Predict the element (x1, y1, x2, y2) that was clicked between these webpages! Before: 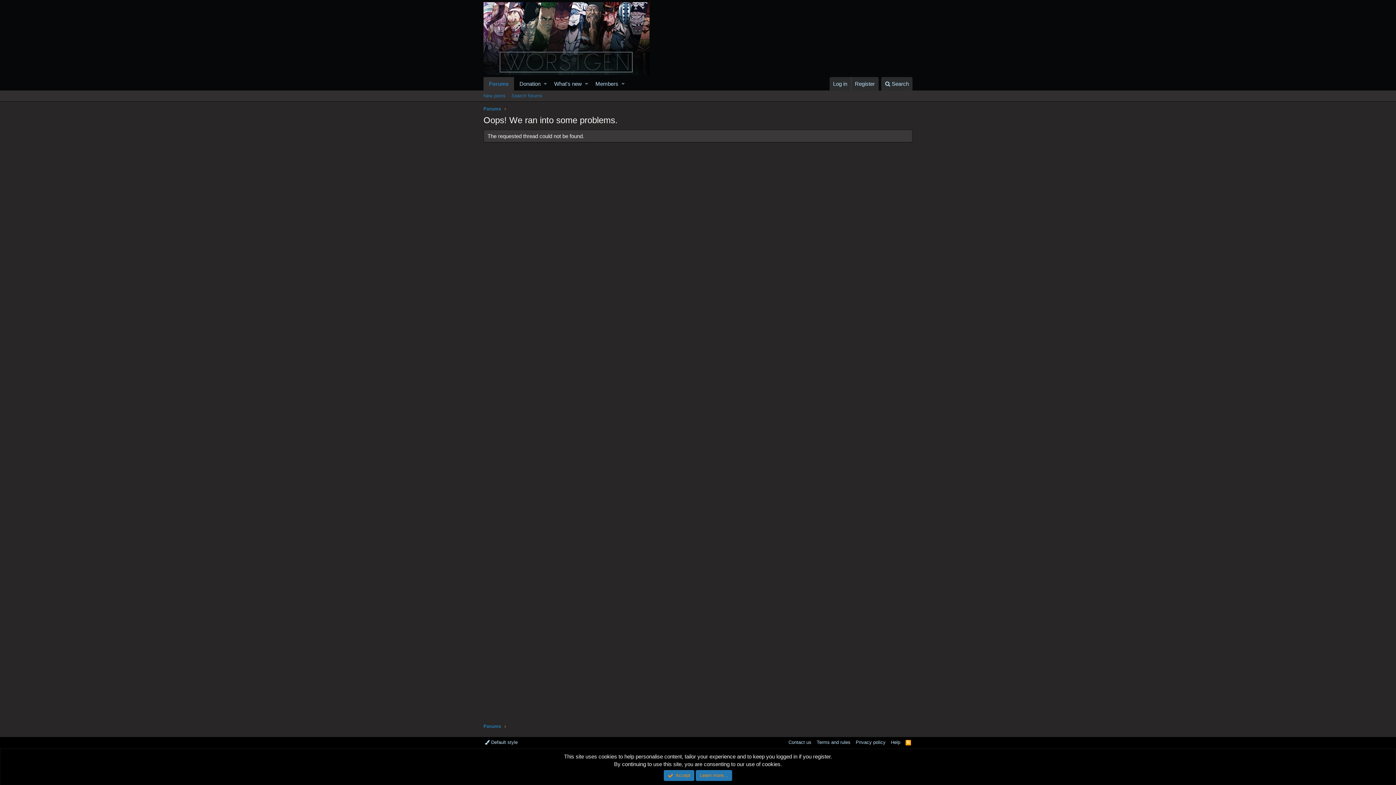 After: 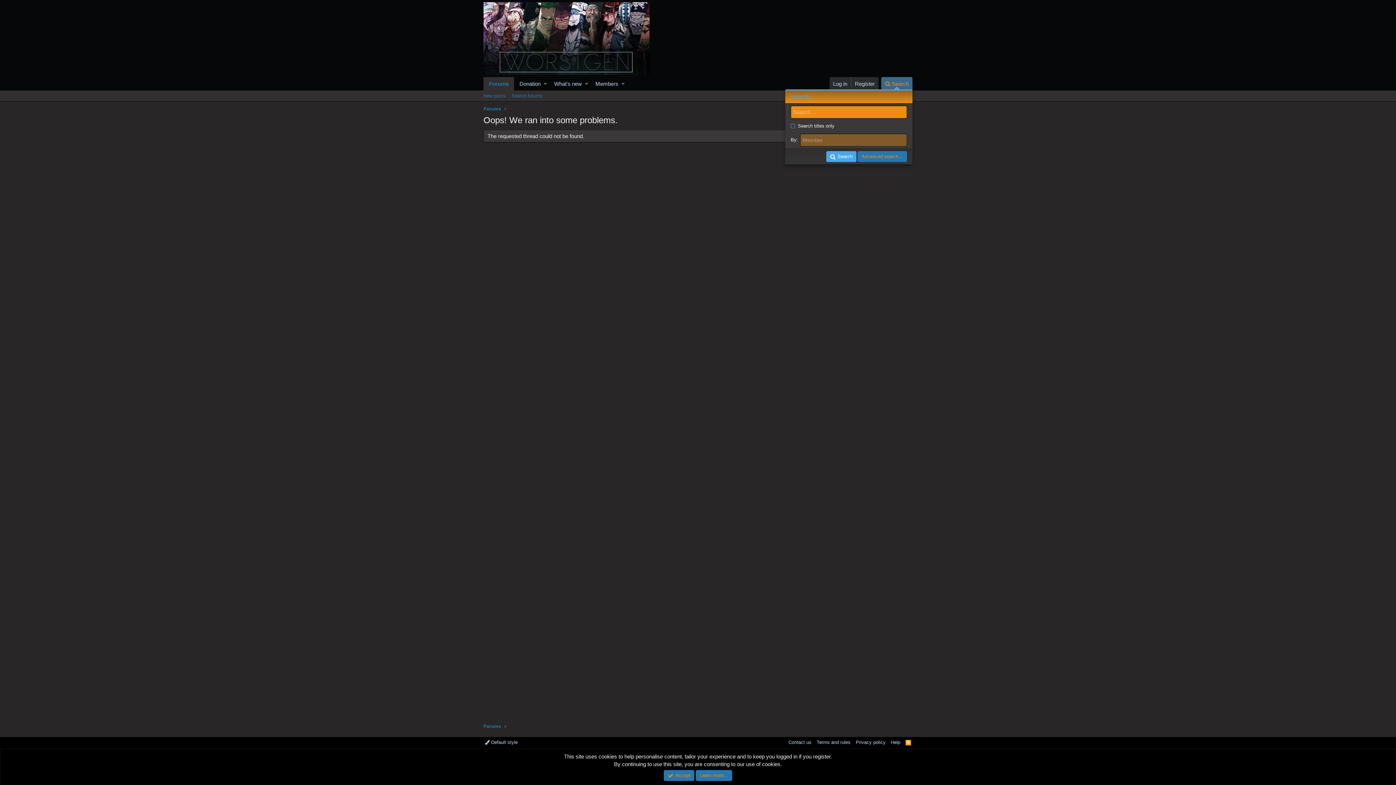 Action: label: Search bbox: (881, 77, 912, 90)